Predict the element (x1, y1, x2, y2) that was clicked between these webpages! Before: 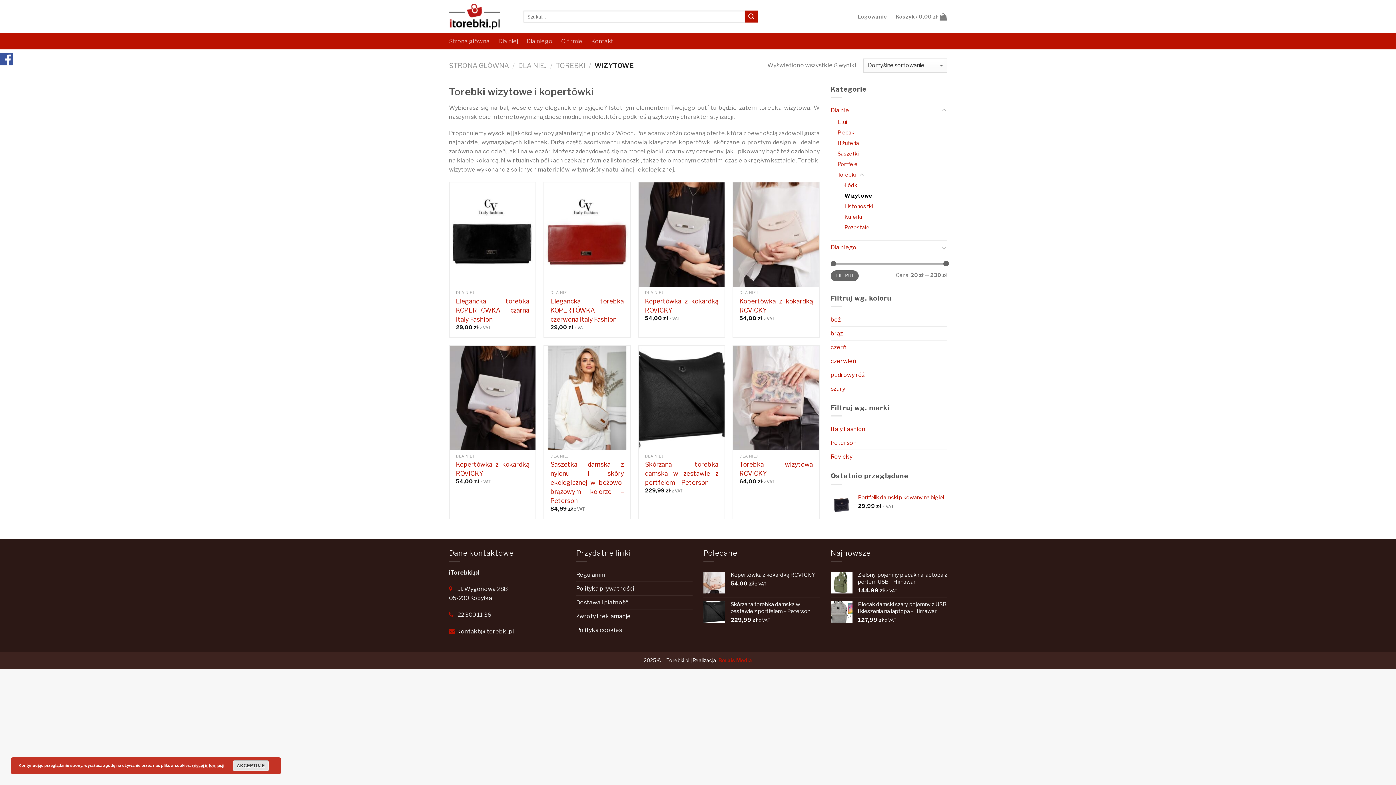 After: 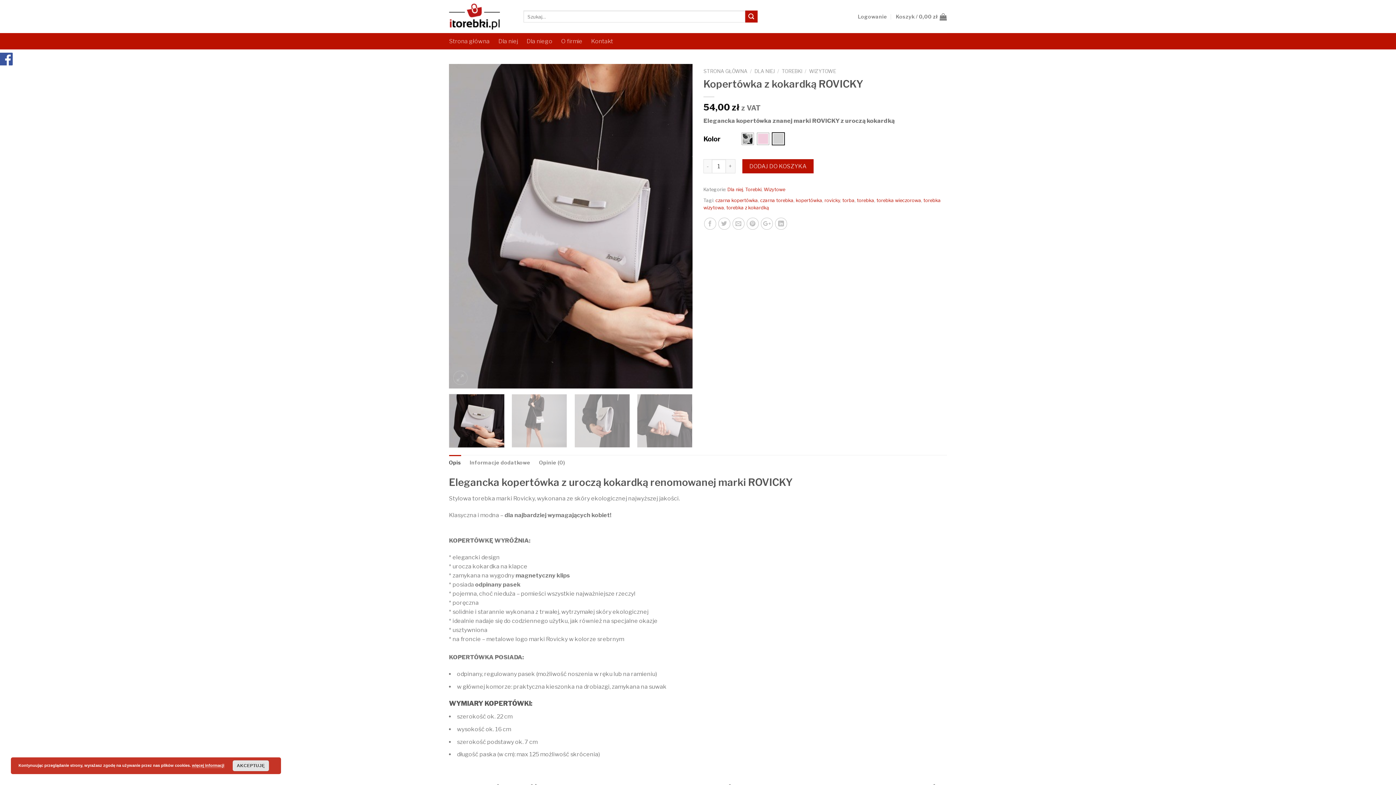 Action: label: Kopertówka z kokardką ROVICKY bbox: (456, 459, 529, 478)